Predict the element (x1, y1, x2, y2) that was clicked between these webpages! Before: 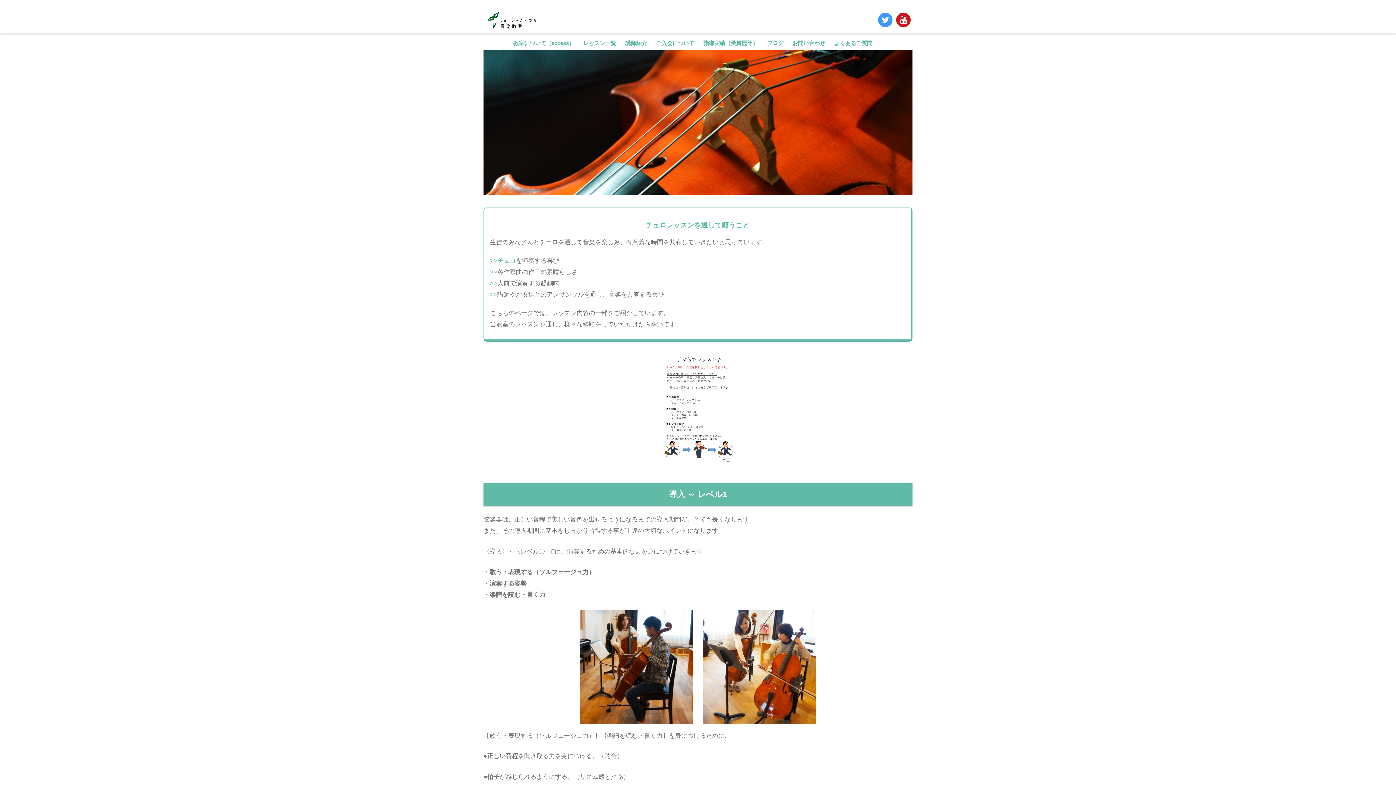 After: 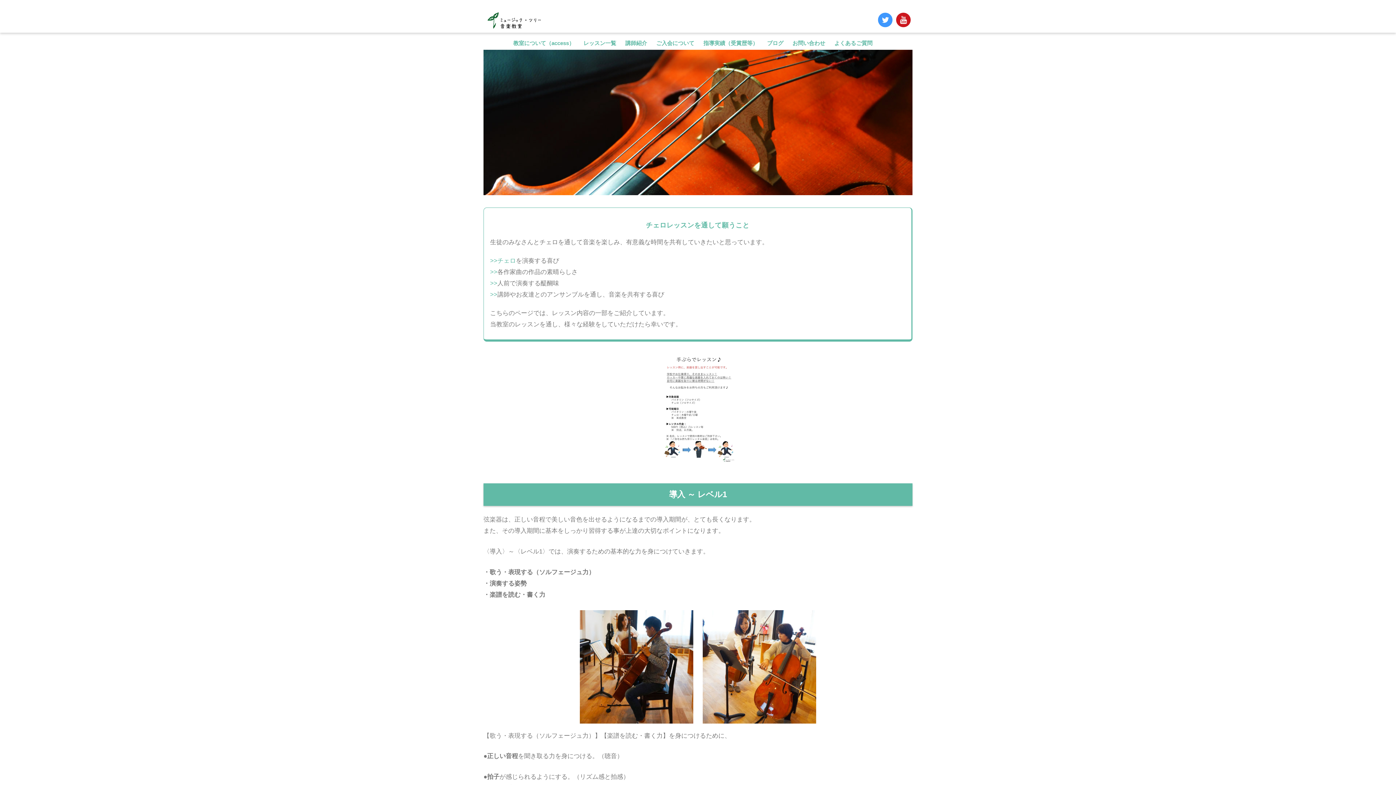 Action: bbox: (896, 16, 910, 23)